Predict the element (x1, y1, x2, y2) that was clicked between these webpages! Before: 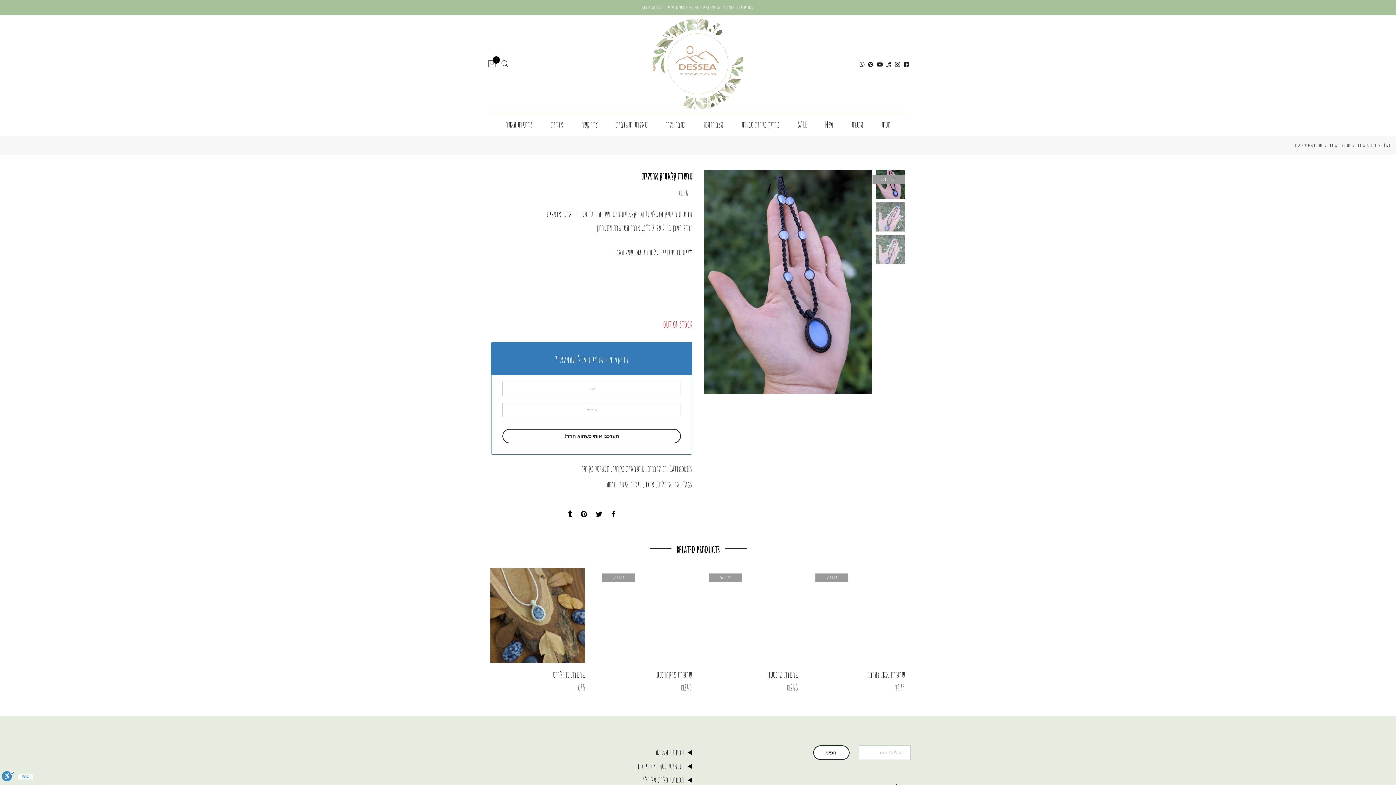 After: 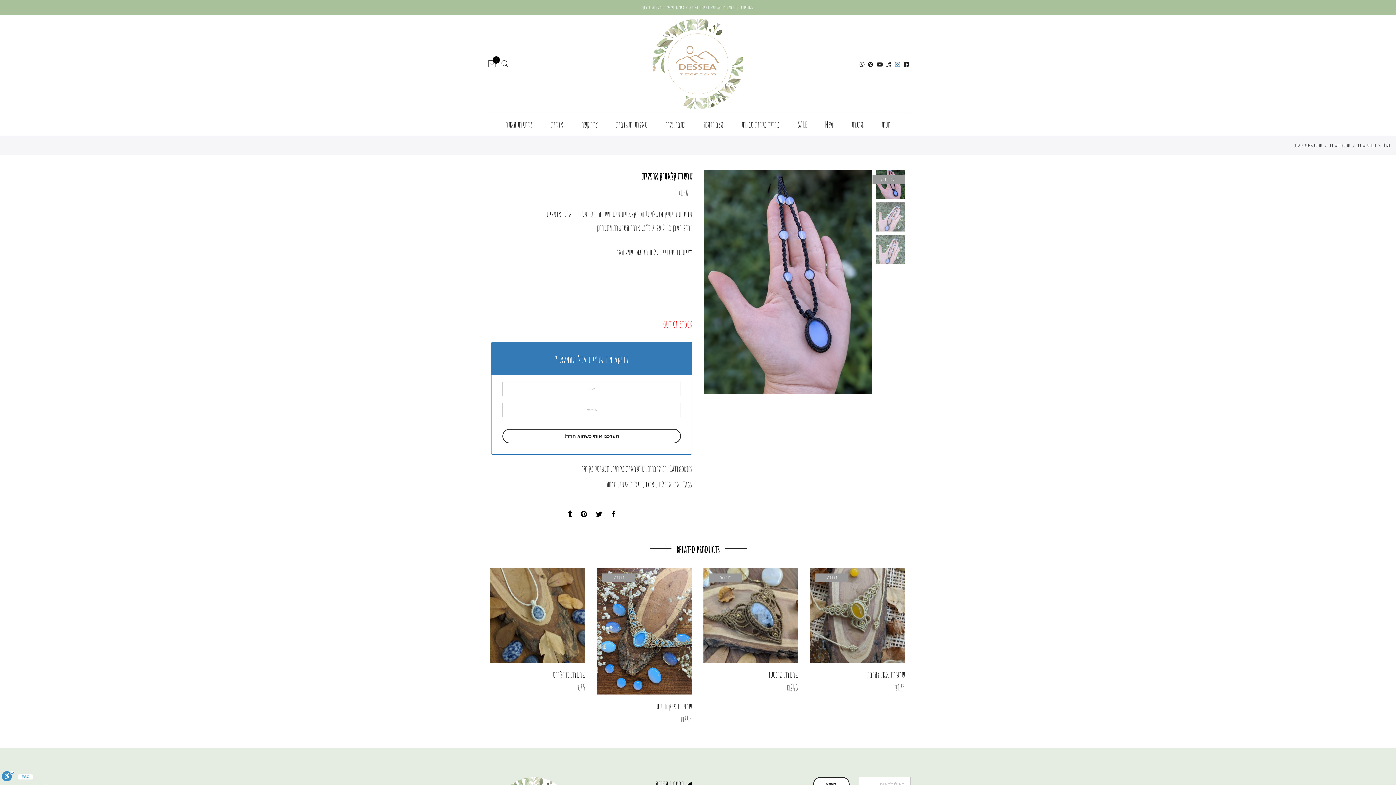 Action: bbox: (895, 57, 900, 70)